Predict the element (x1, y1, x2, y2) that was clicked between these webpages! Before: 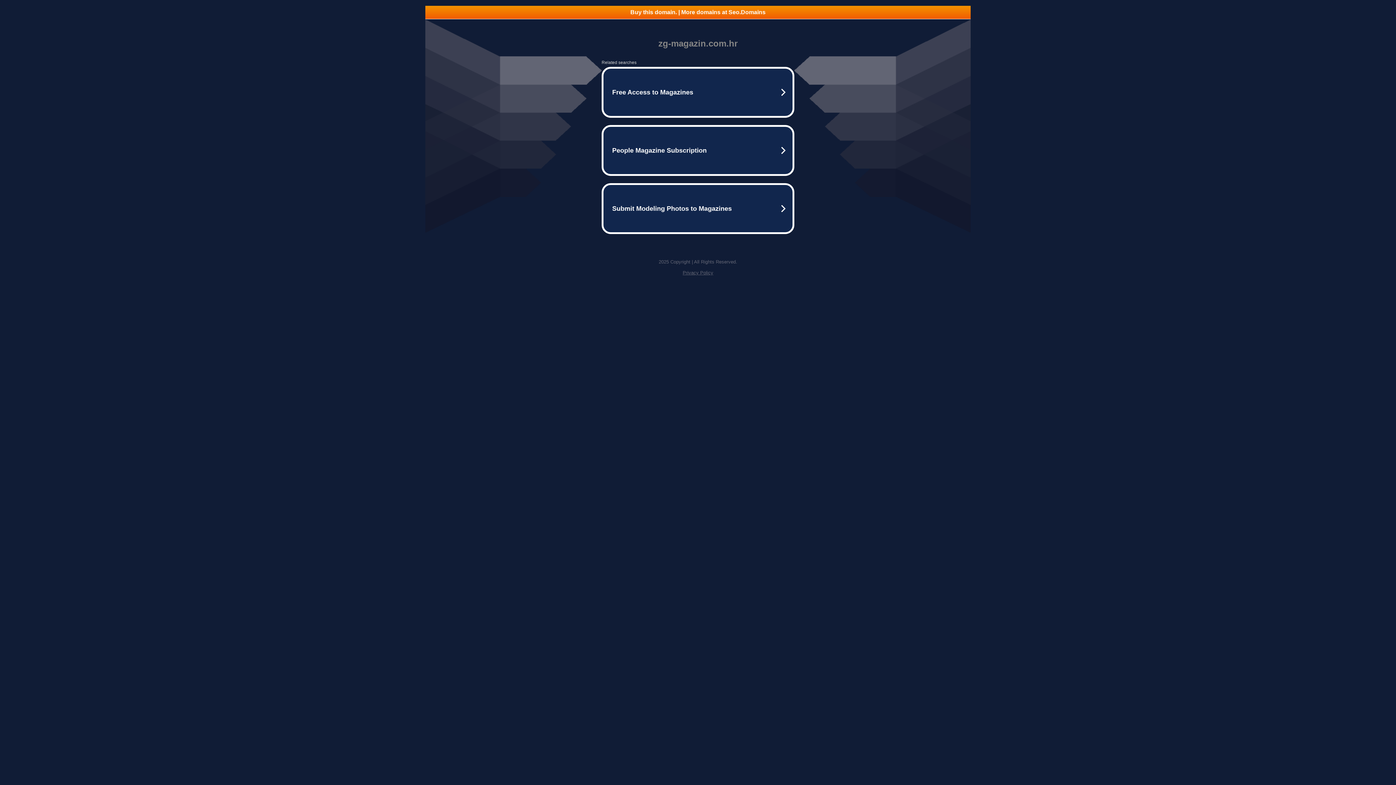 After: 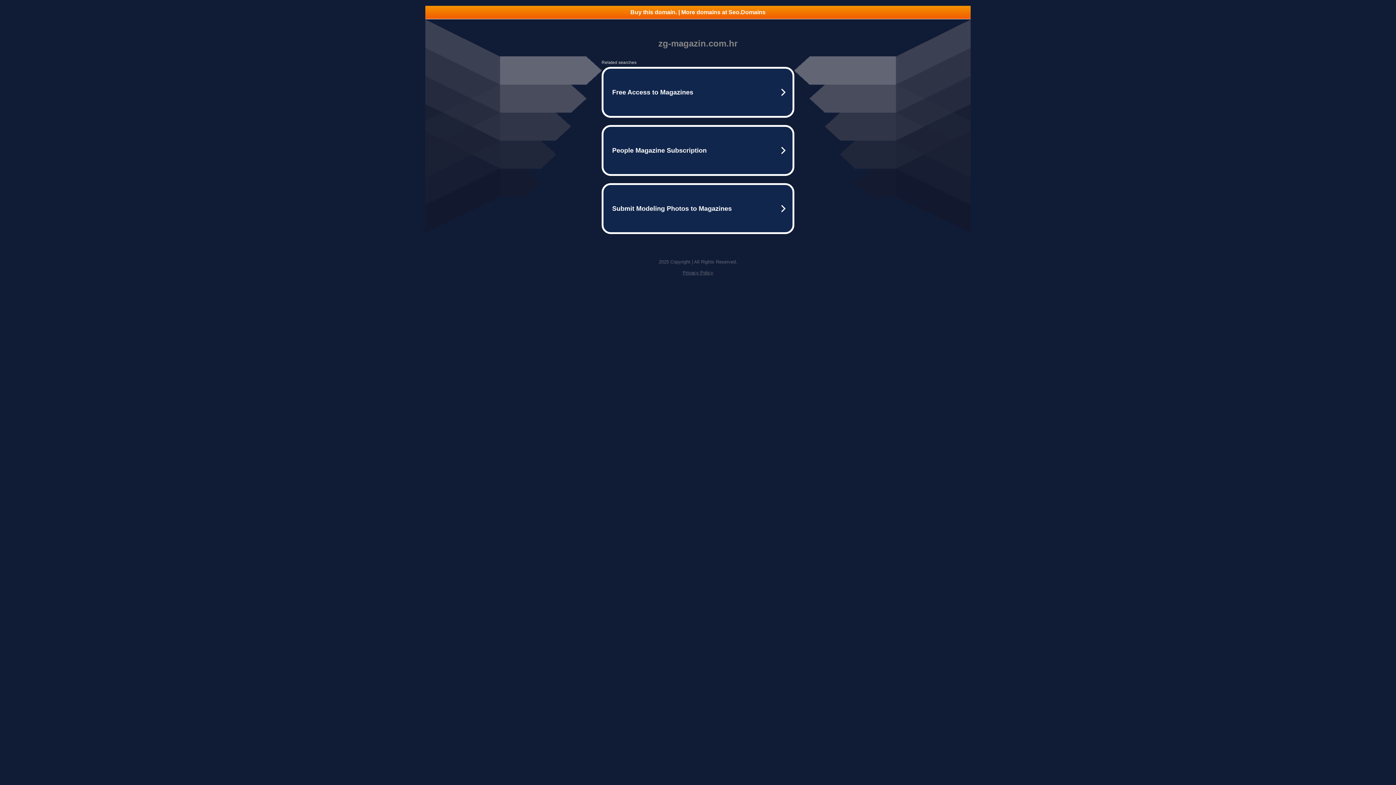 Action: label: Privacy Policy bbox: (682, 270, 713, 275)